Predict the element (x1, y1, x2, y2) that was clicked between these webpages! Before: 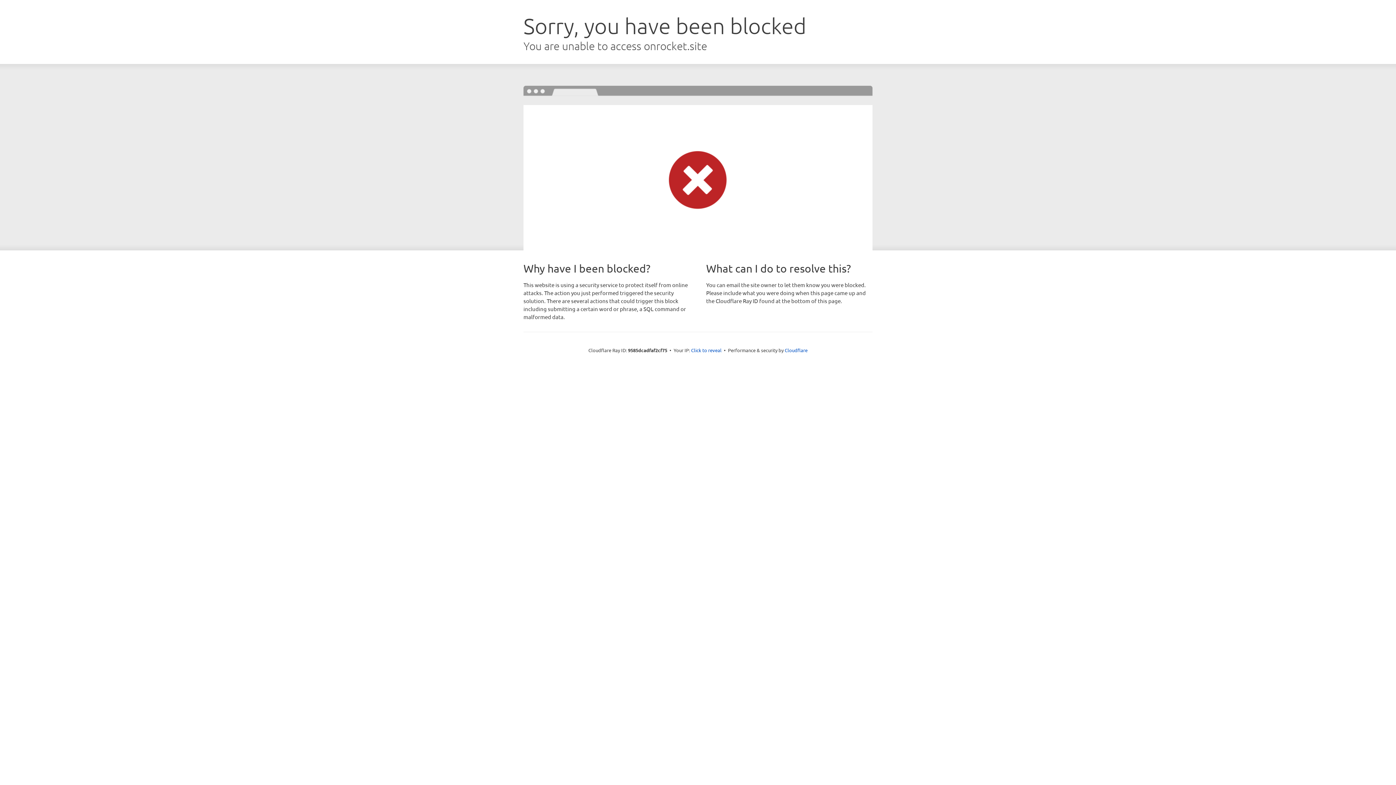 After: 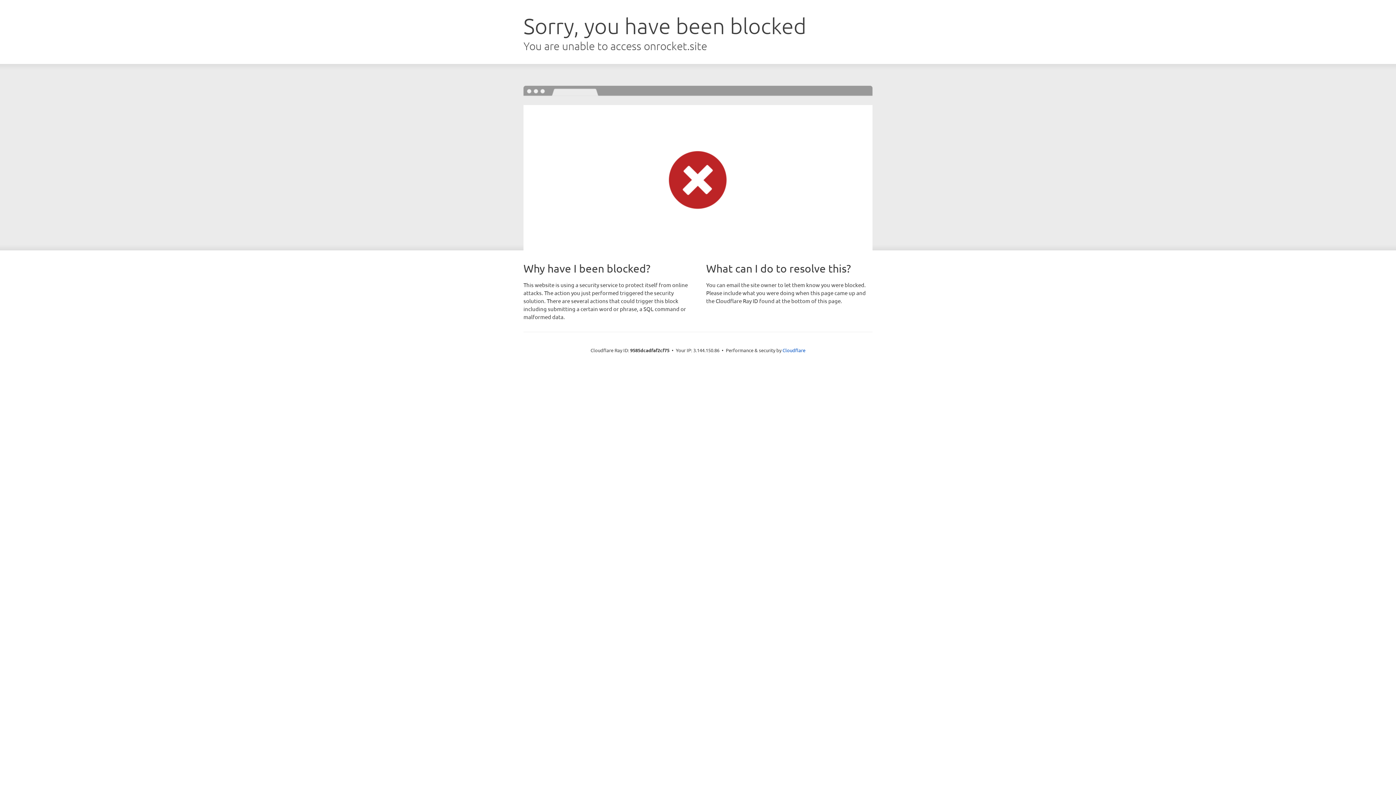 Action: label: Click to reveal bbox: (691, 346, 721, 353)